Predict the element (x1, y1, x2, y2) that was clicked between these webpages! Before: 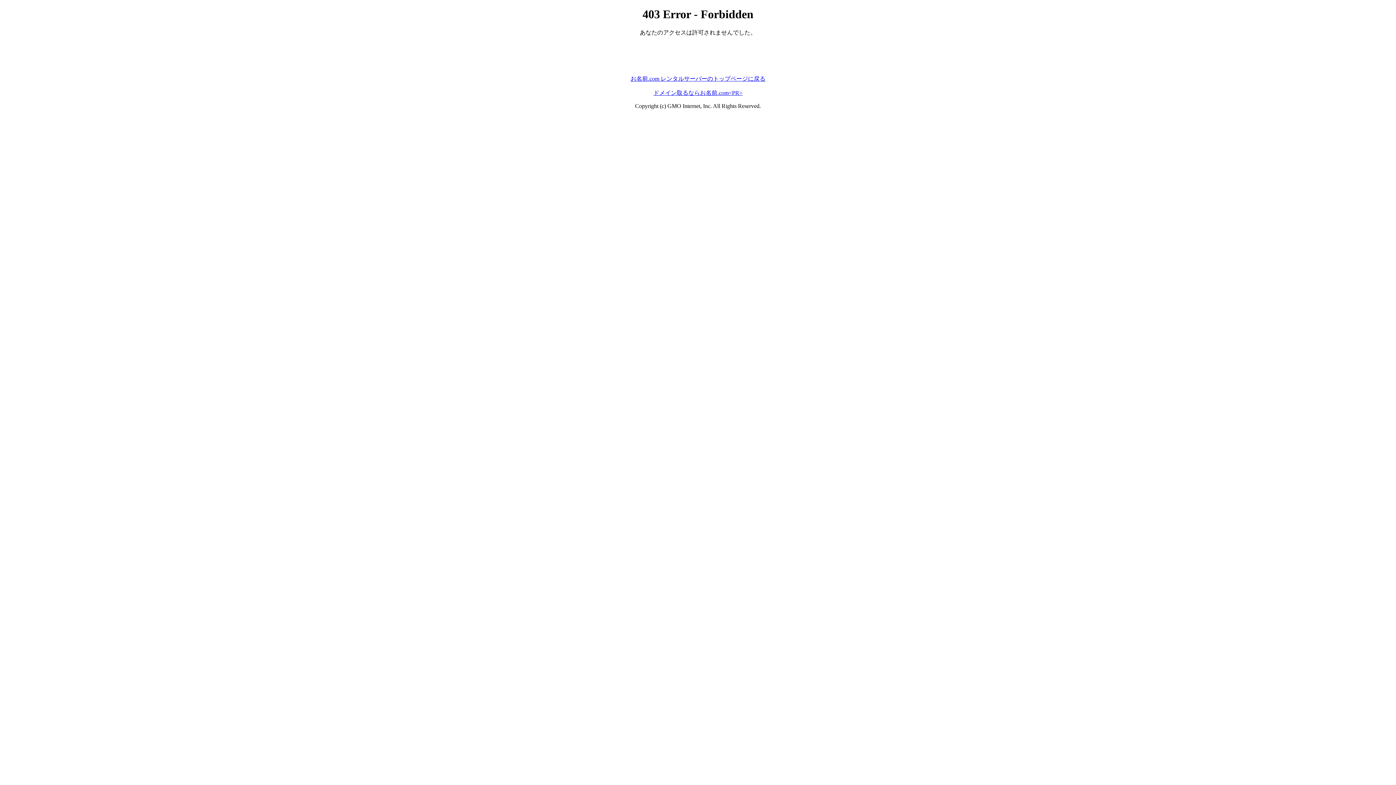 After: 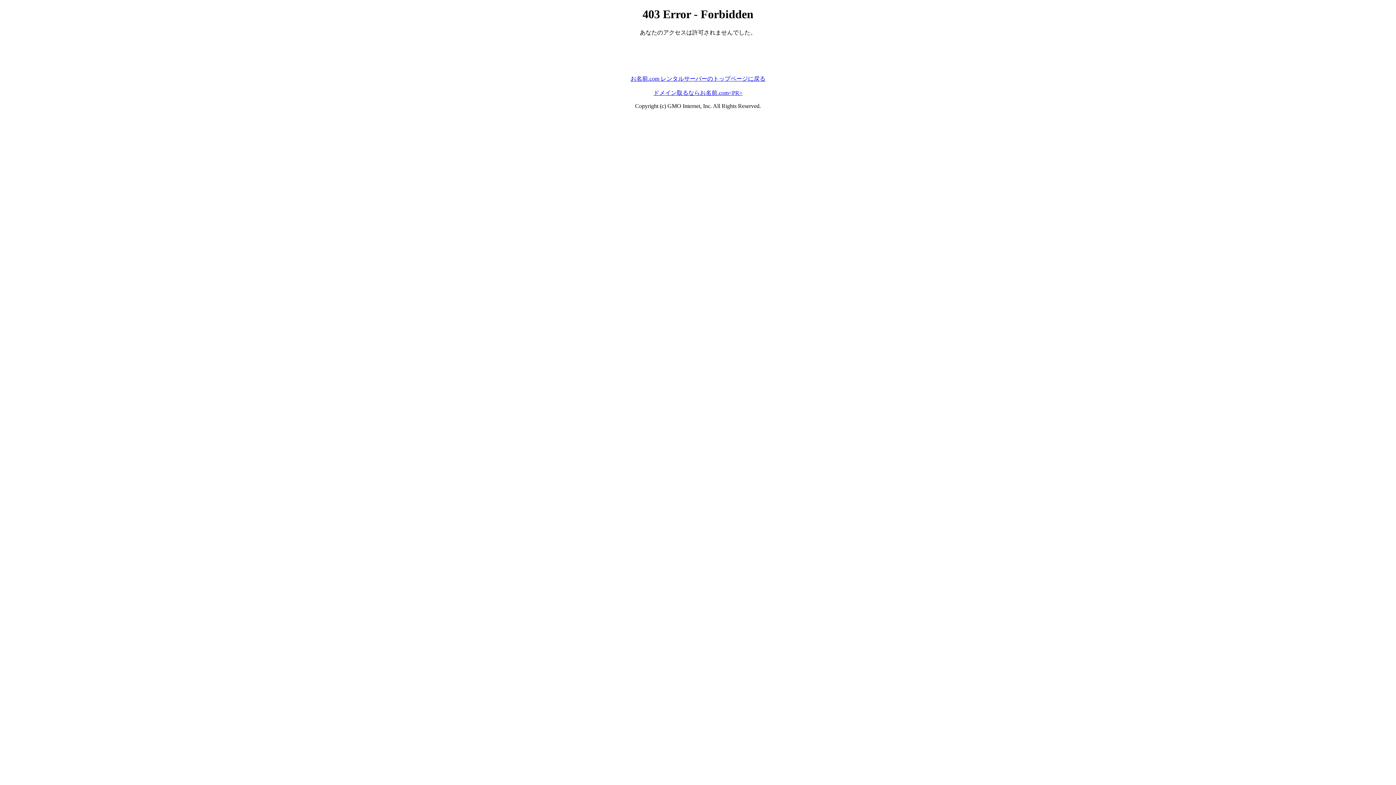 Action: bbox: (630, 75, 765, 81) label: お名前.com レンタルサーバーのトップページに戻る